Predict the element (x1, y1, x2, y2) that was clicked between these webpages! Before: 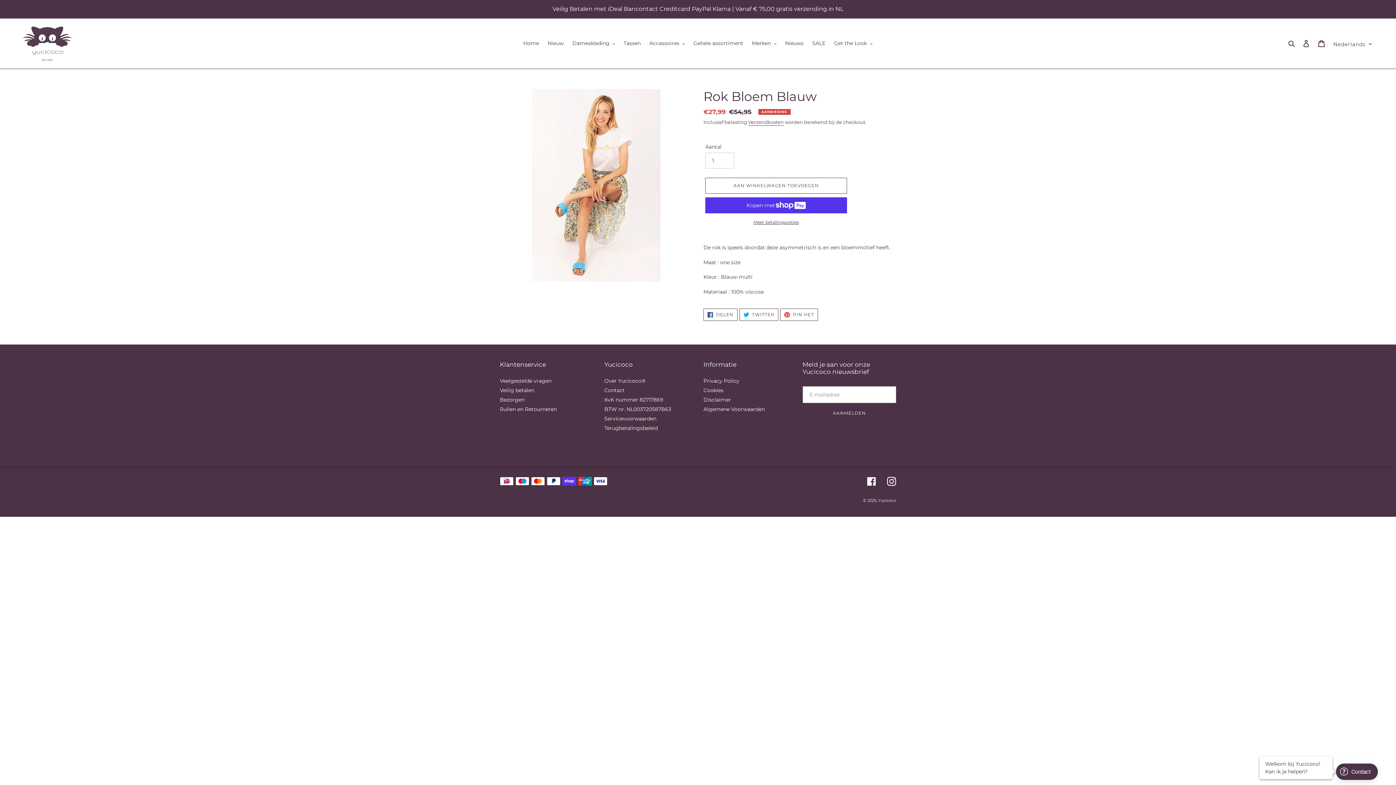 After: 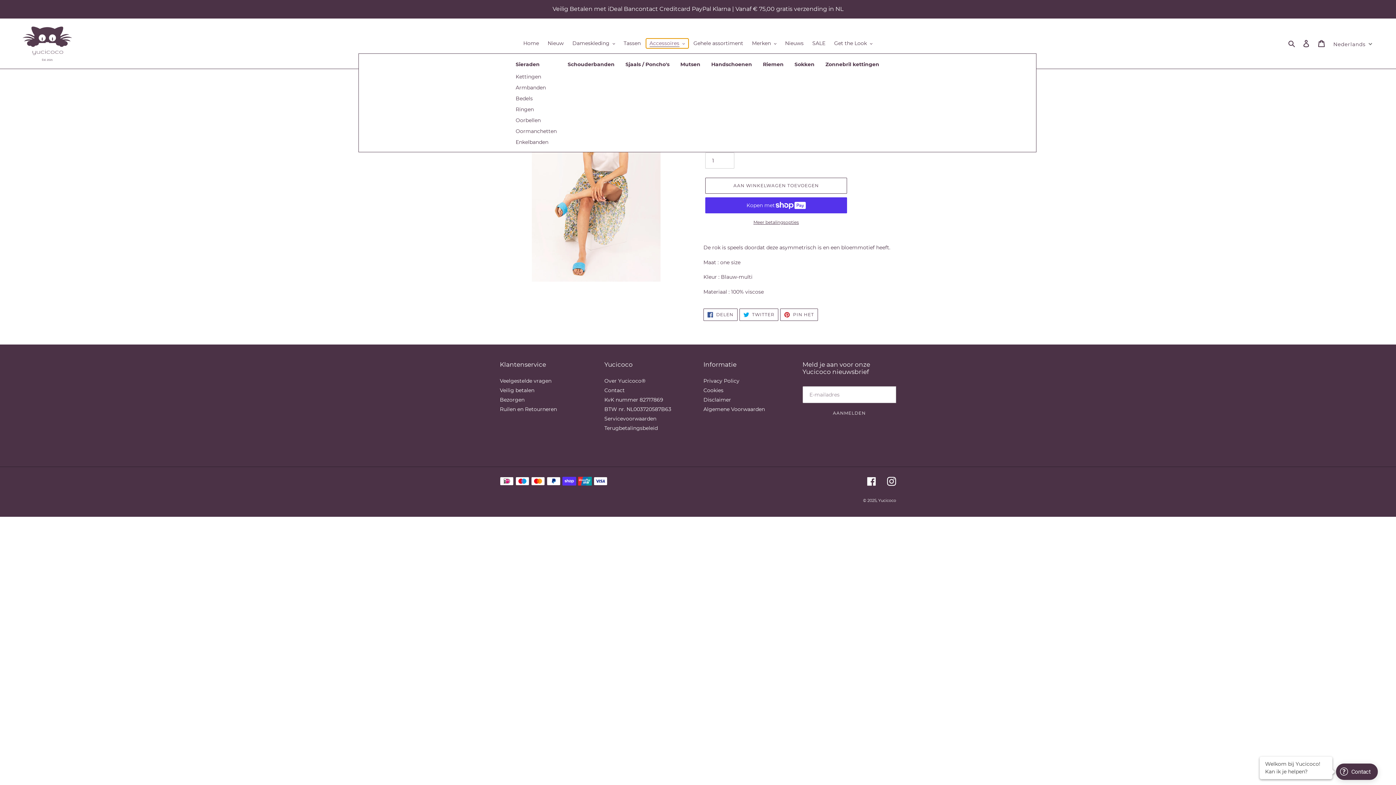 Action: label: Accessoires bbox: (646, 38, 688, 48)